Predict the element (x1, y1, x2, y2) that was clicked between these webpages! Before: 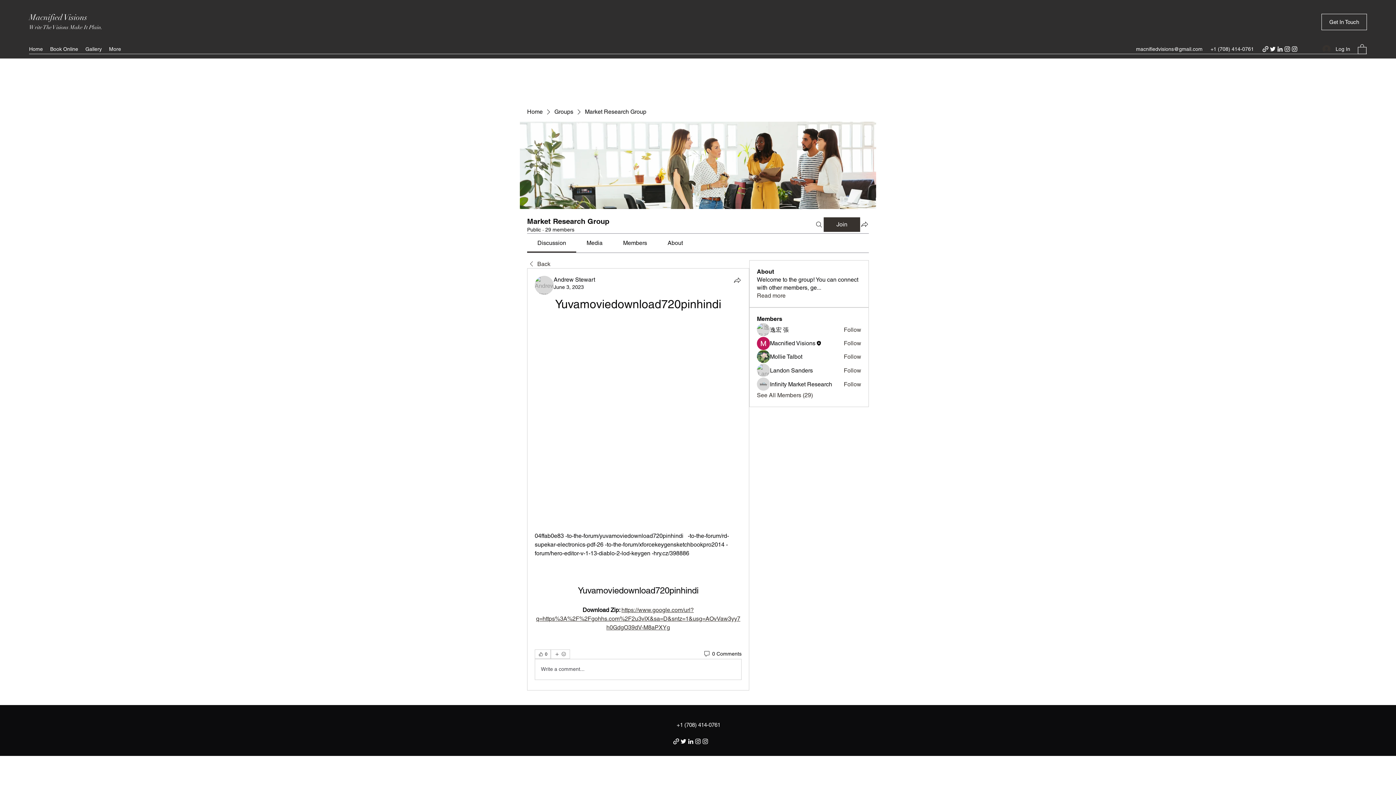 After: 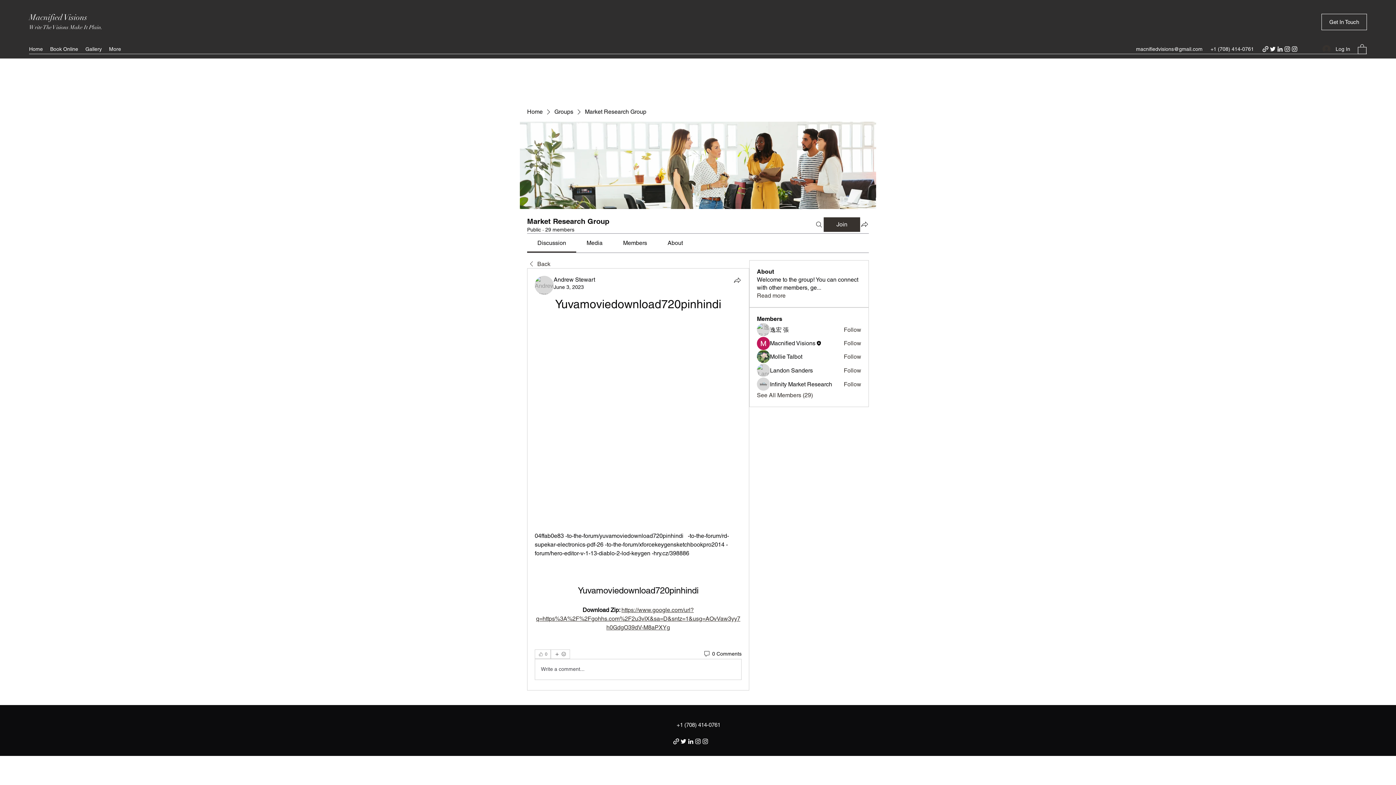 Action: bbox: (534, 649, 550, 659) label: 👍 0